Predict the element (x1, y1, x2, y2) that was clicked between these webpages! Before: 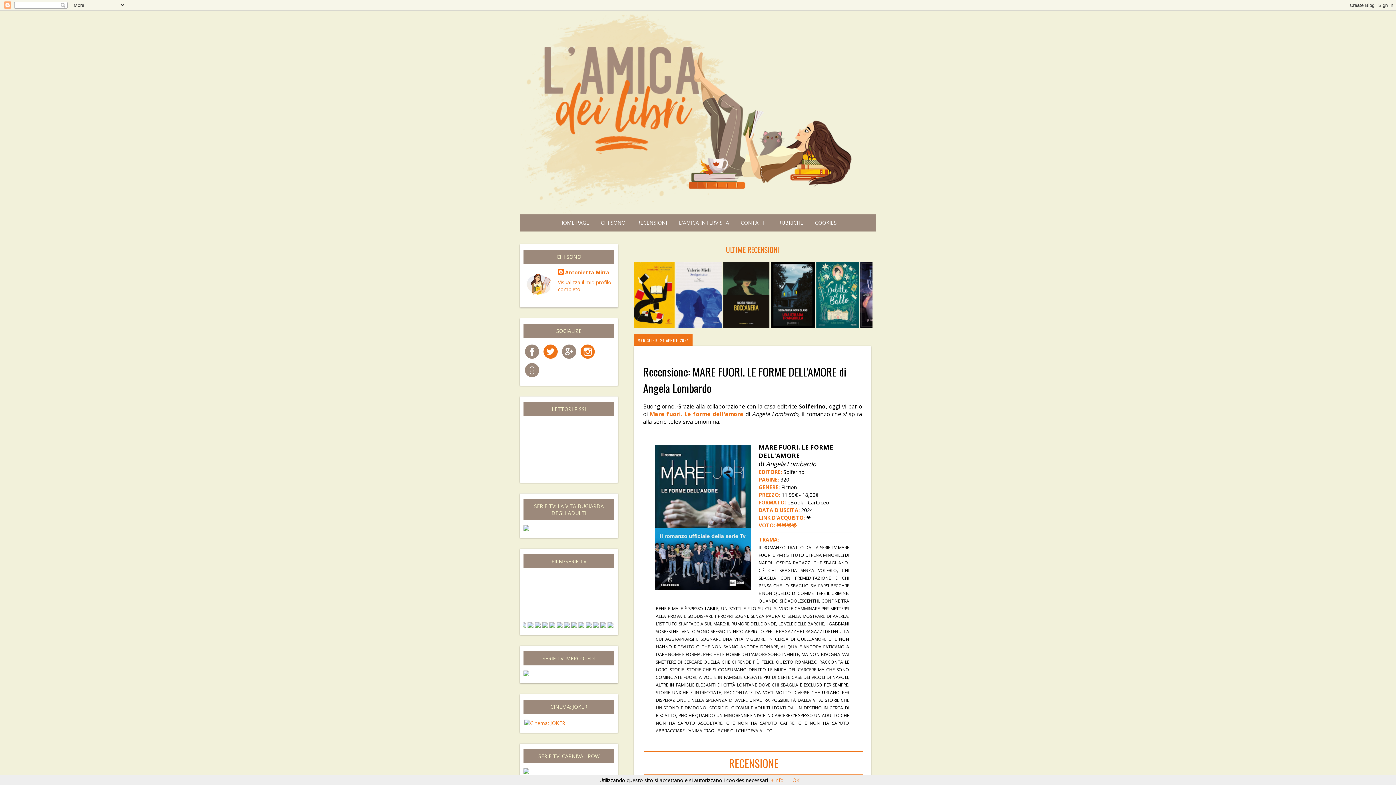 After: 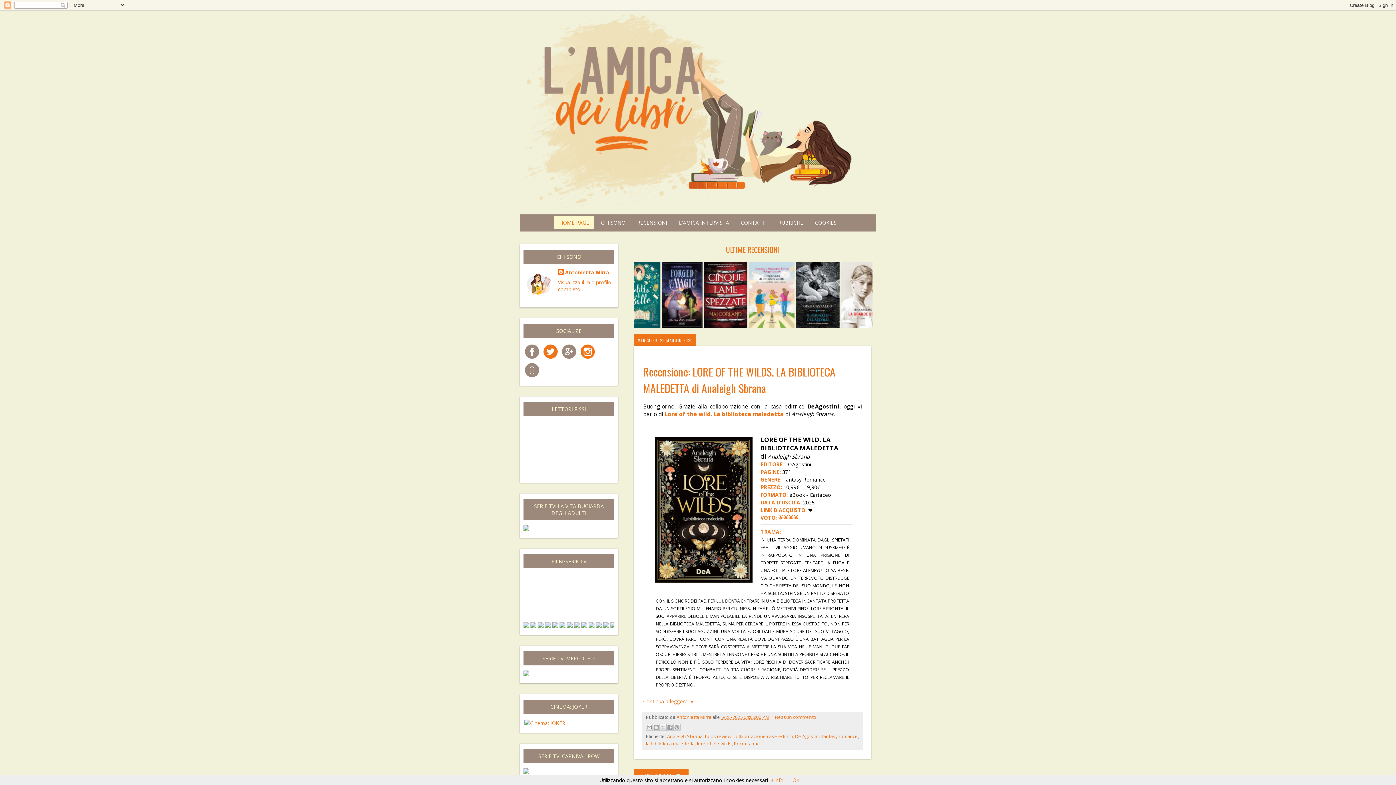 Action: bbox: (520, 0, 876, 214)